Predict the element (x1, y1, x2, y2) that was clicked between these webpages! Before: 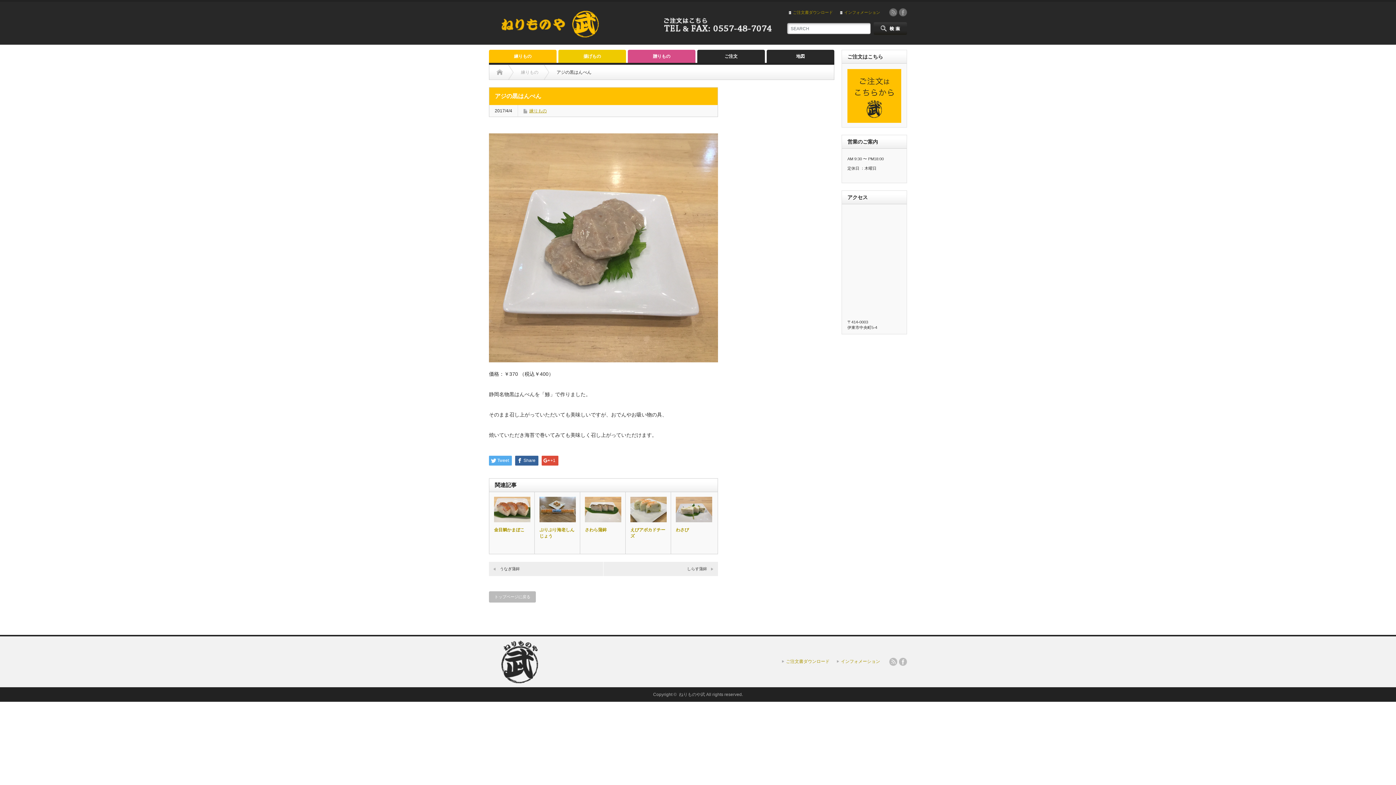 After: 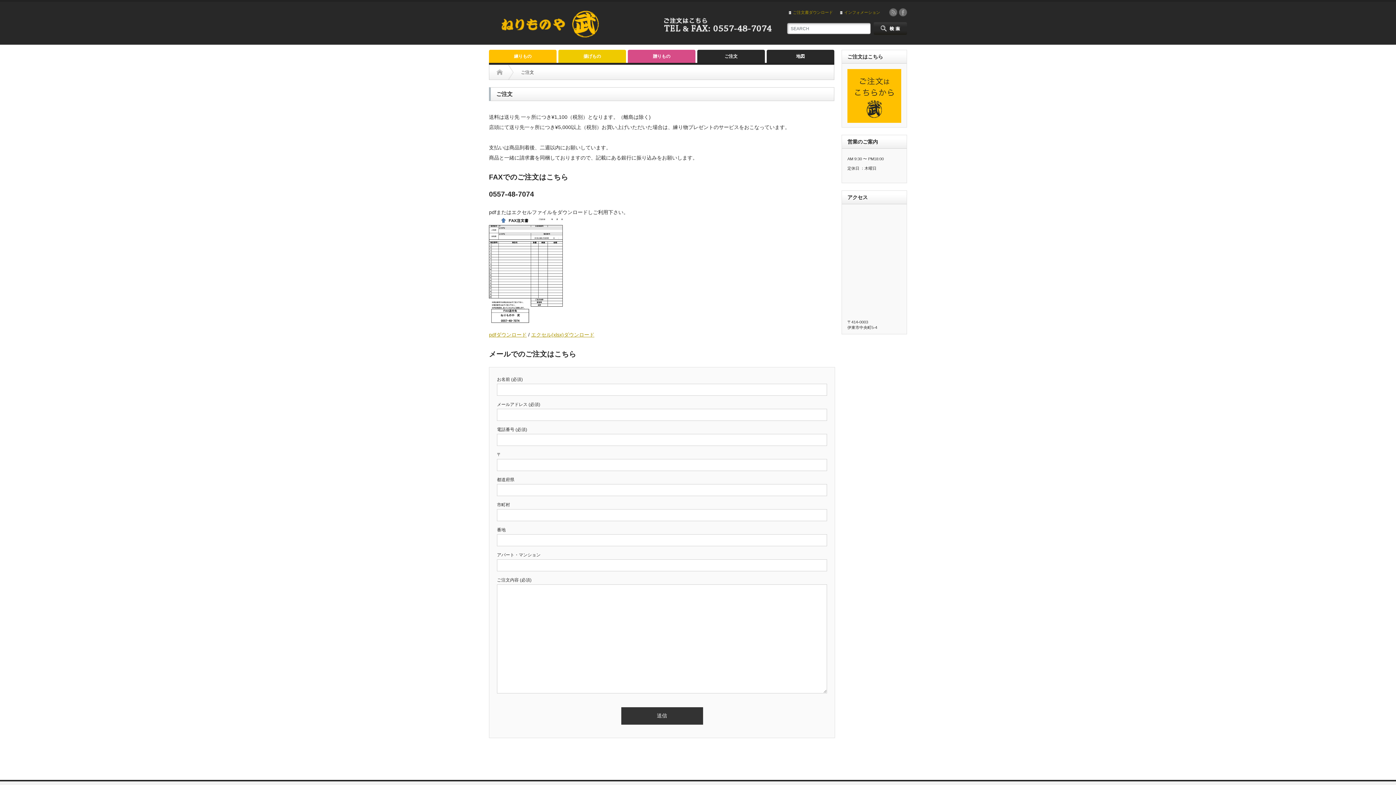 Action: label: ご注文書ダウンロード bbox: (782, 659, 829, 664)